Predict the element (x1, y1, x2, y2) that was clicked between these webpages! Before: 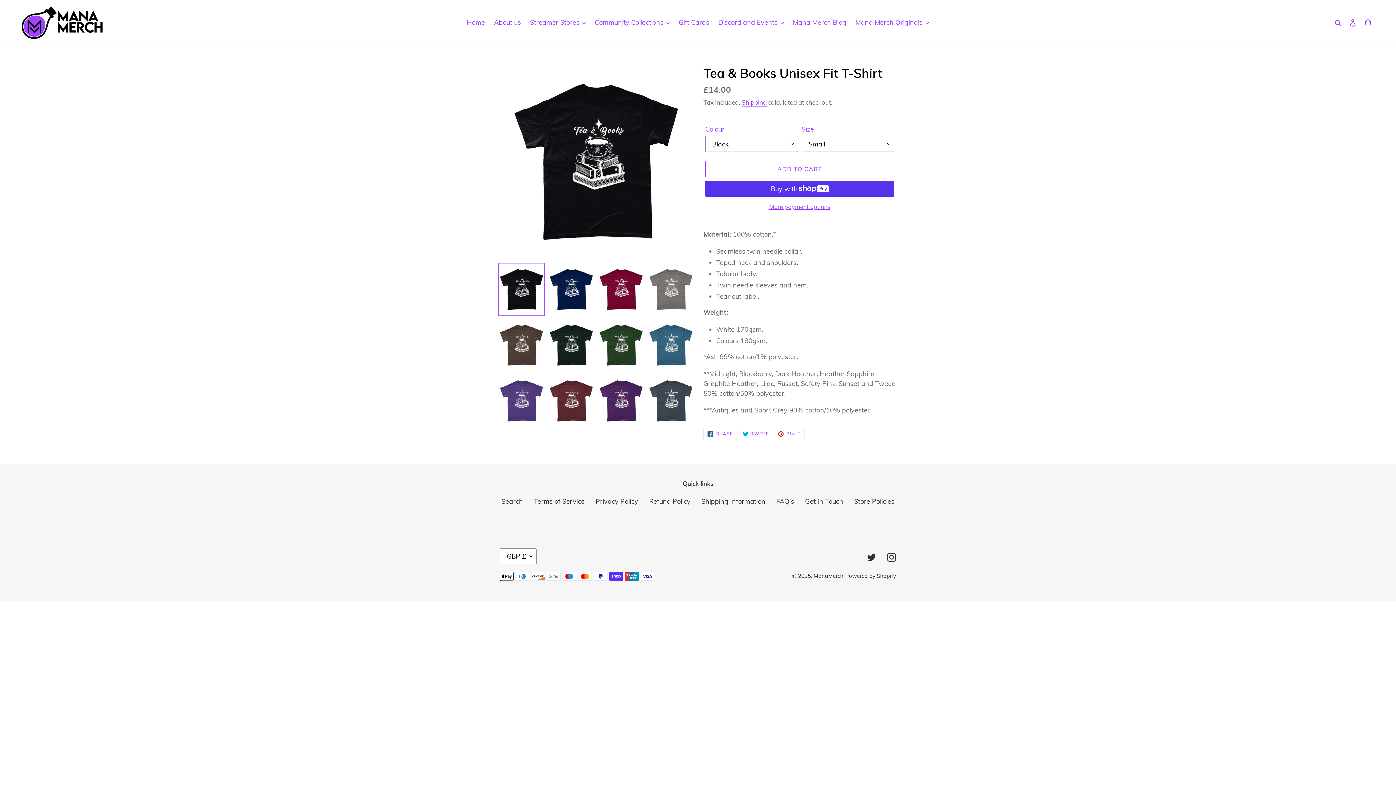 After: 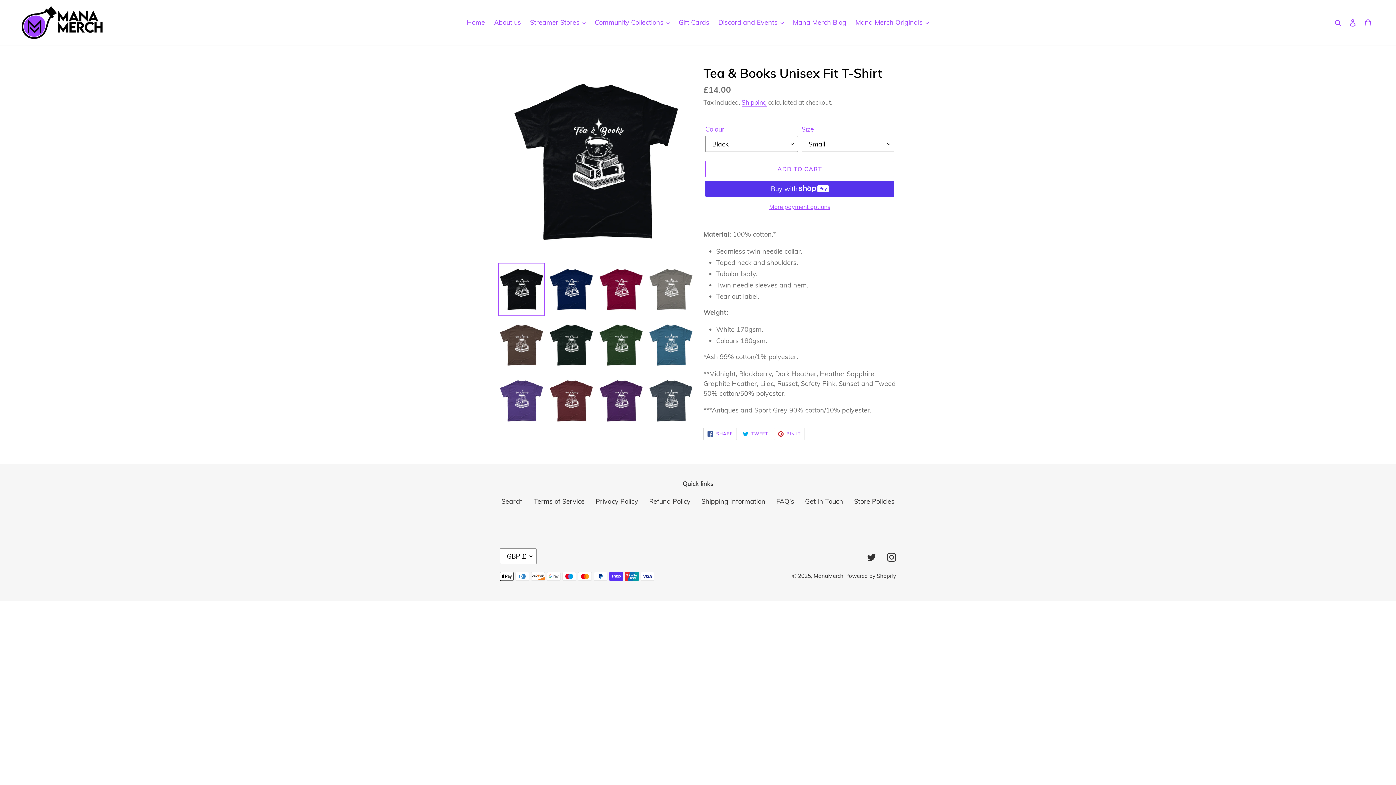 Action: label:  SHARE
SHARE ON FACEBOOK bbox: (703, 428, 737, 440)